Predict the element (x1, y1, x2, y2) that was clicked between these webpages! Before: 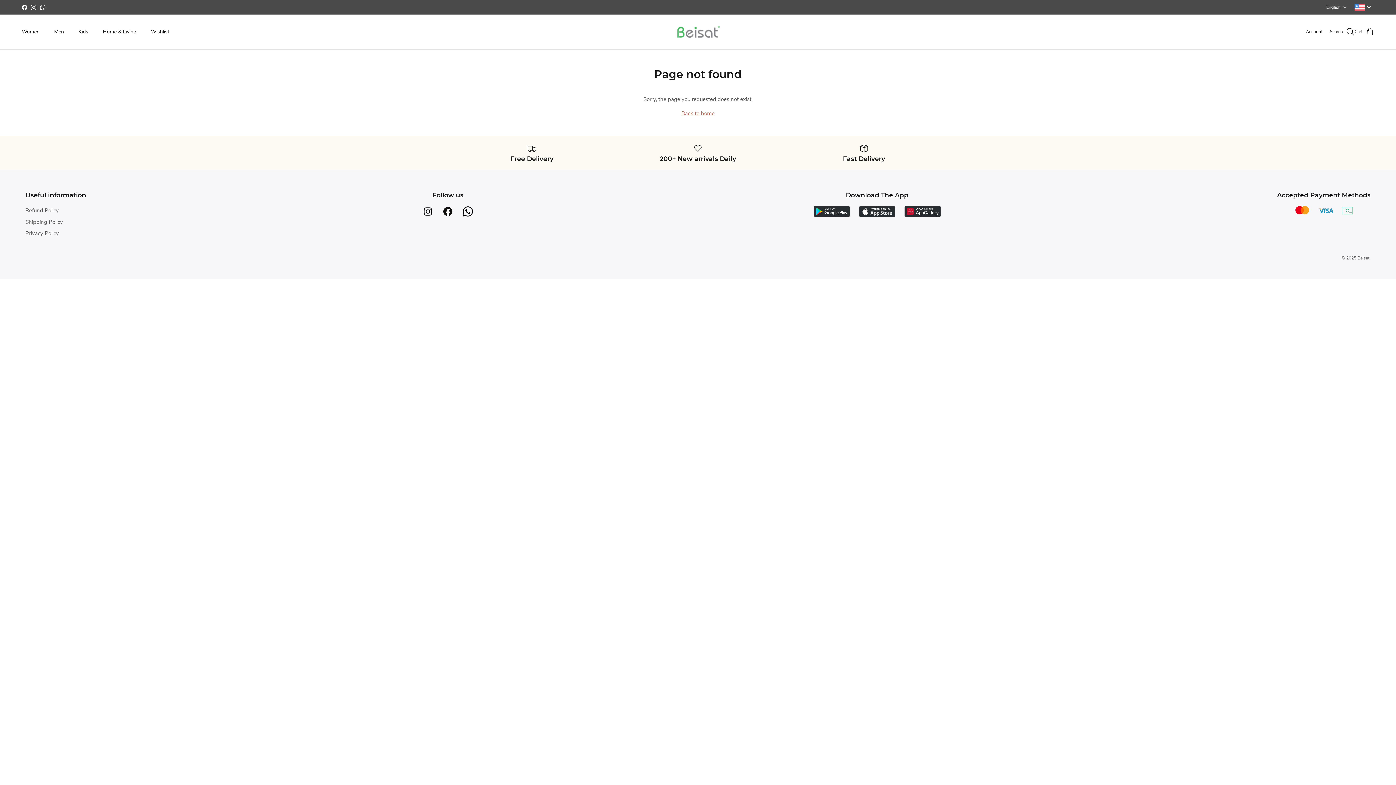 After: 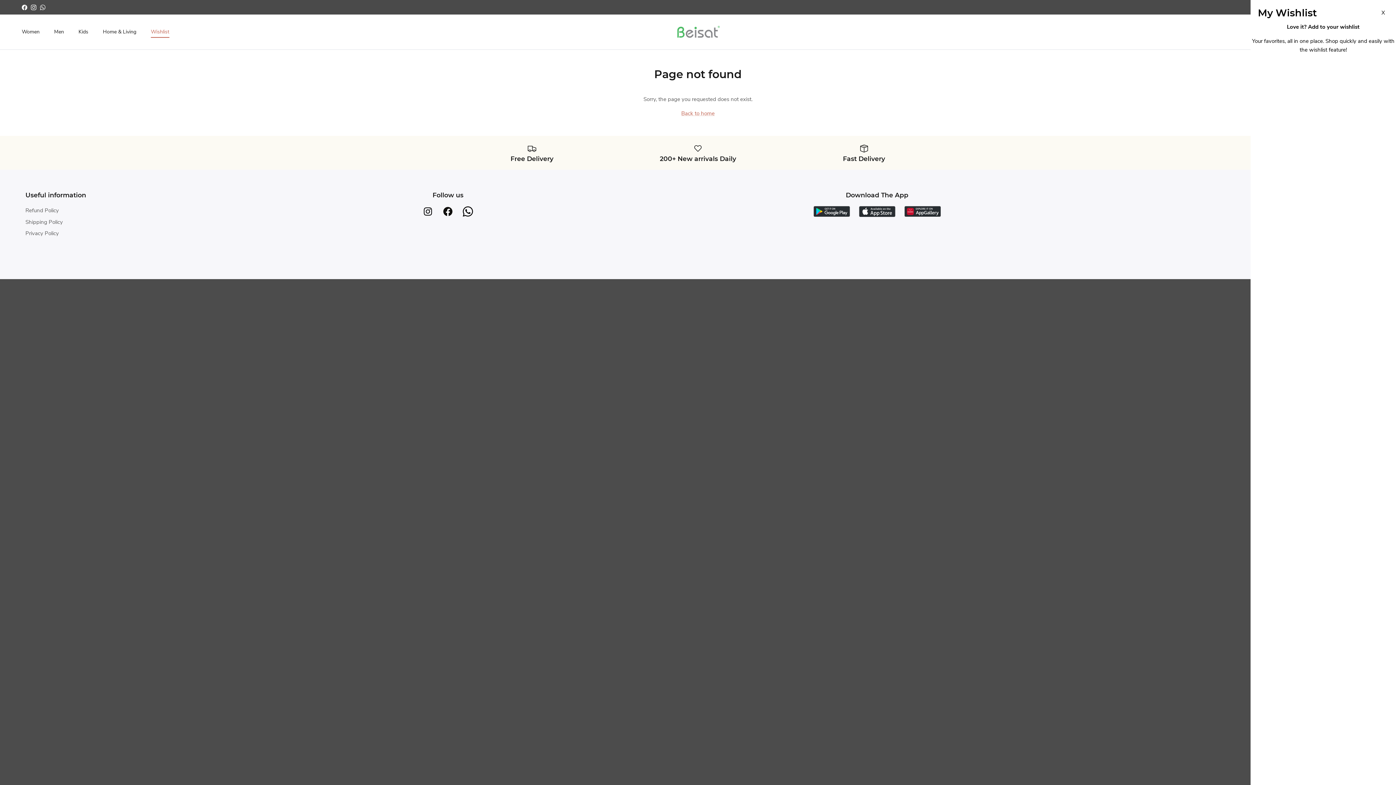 Action: label: Wishlist bbox: (144, 20, 176, 43)